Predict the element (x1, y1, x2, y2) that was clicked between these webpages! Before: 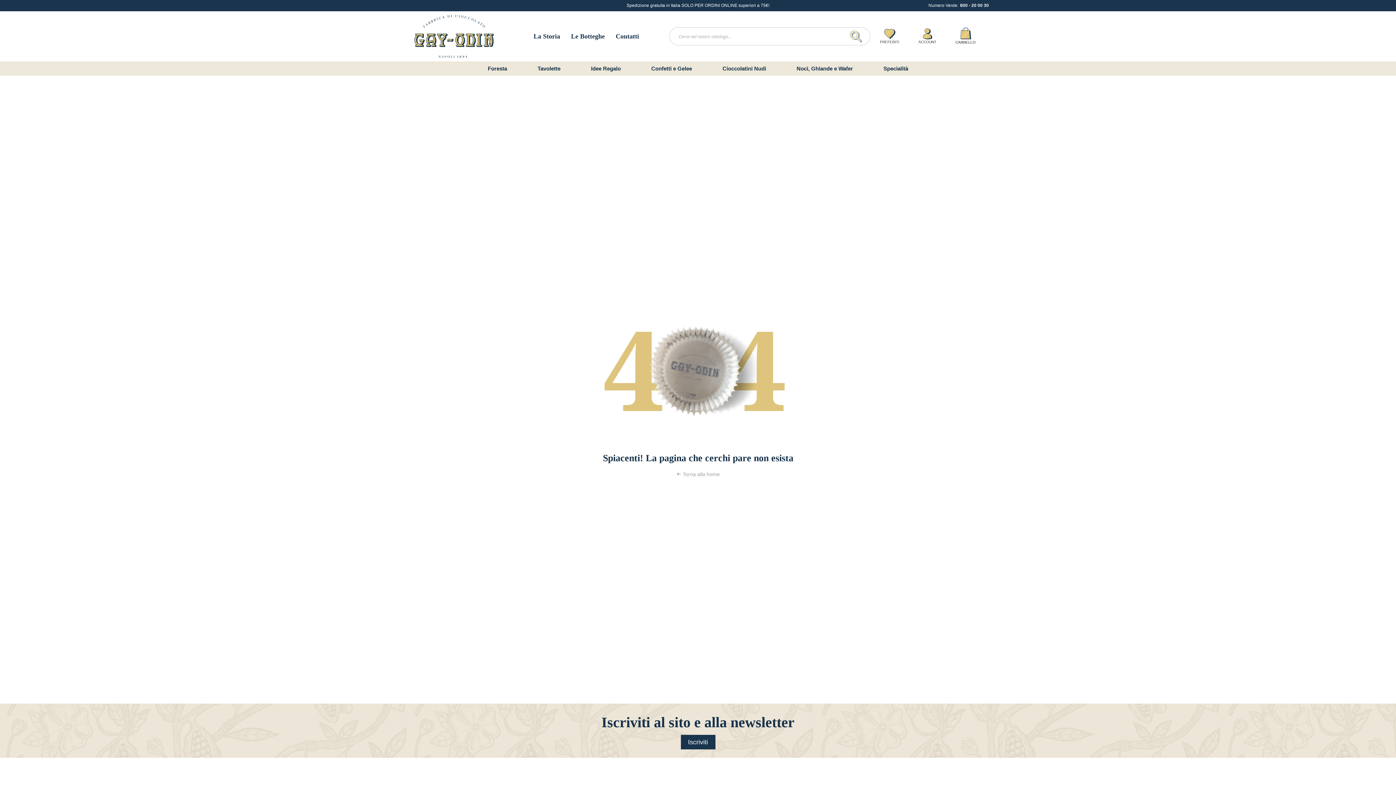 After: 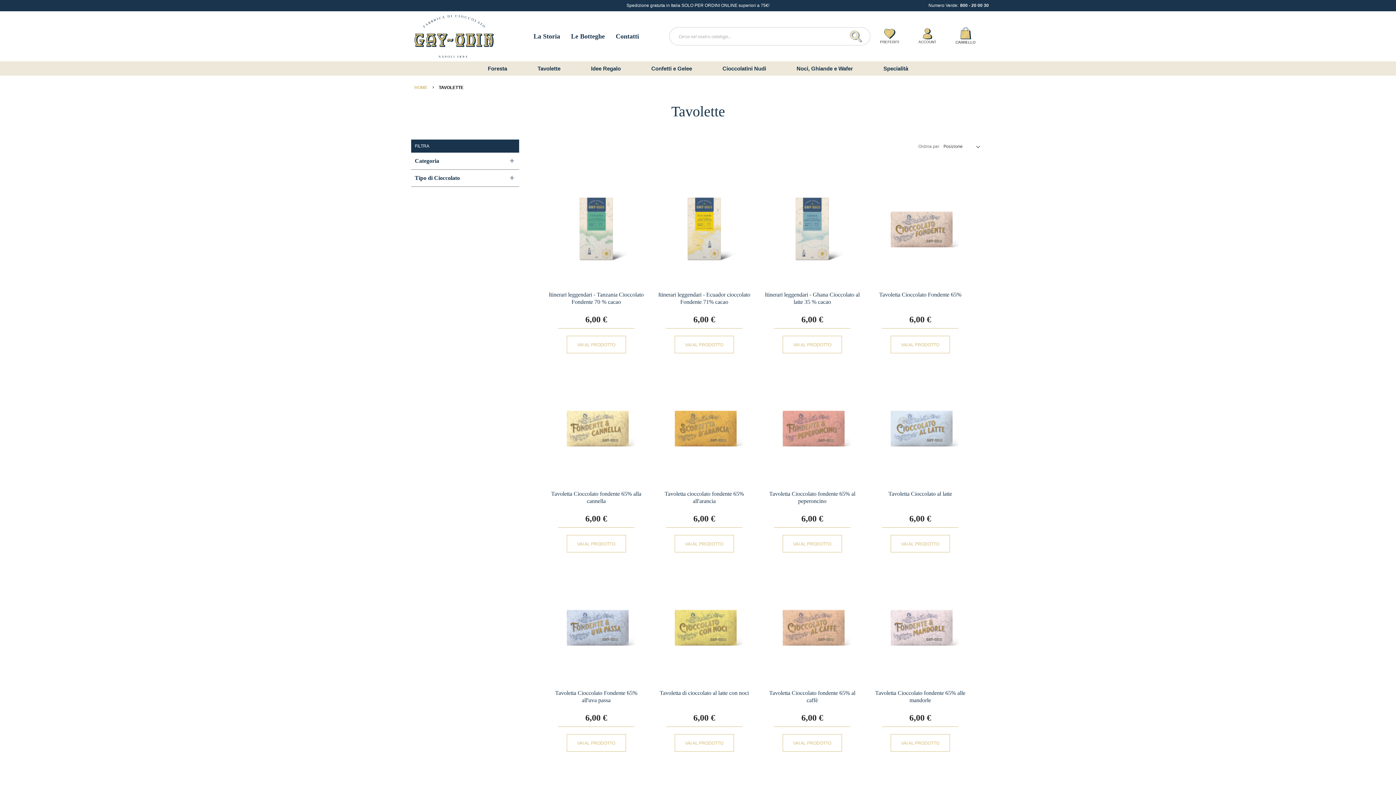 Action: label: Tavolette bbox: (522, 61, 575, 75)